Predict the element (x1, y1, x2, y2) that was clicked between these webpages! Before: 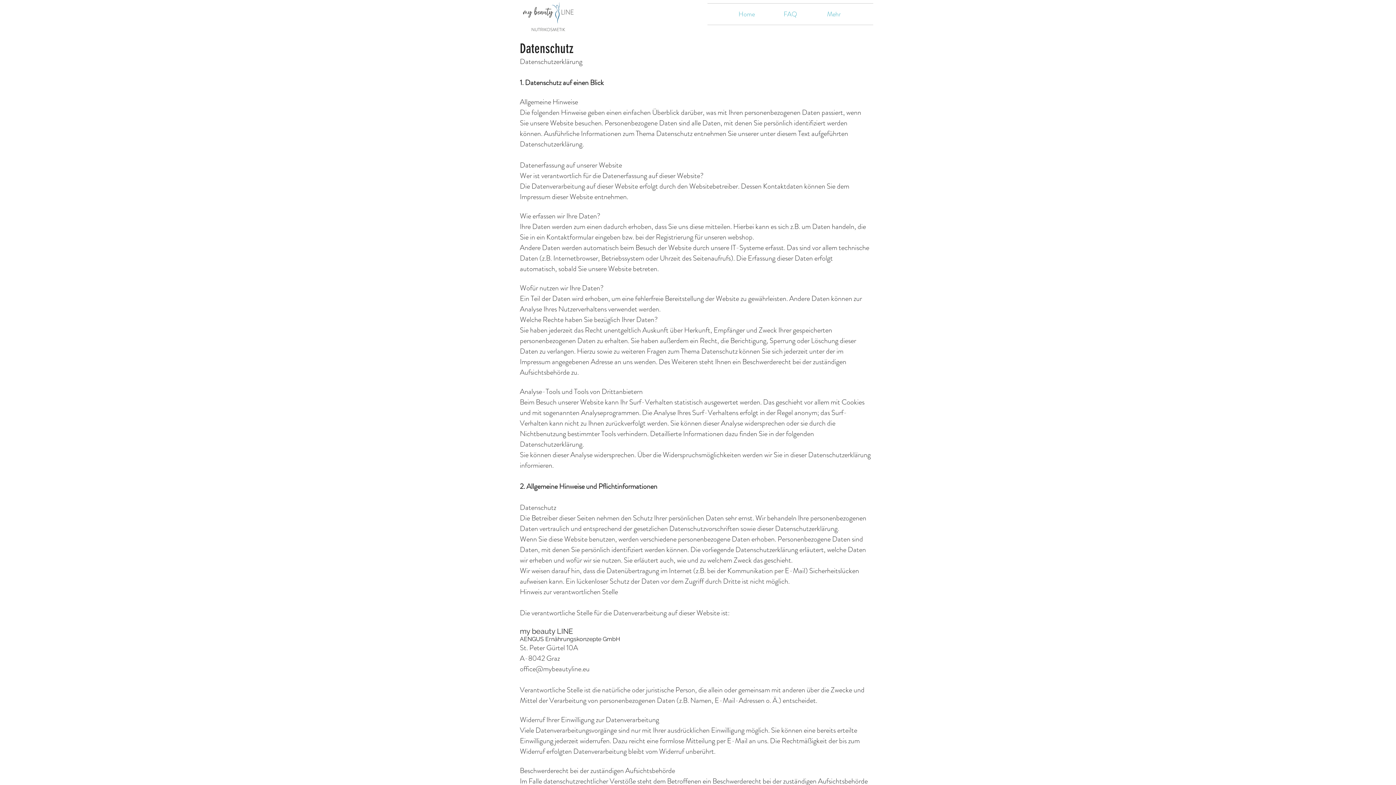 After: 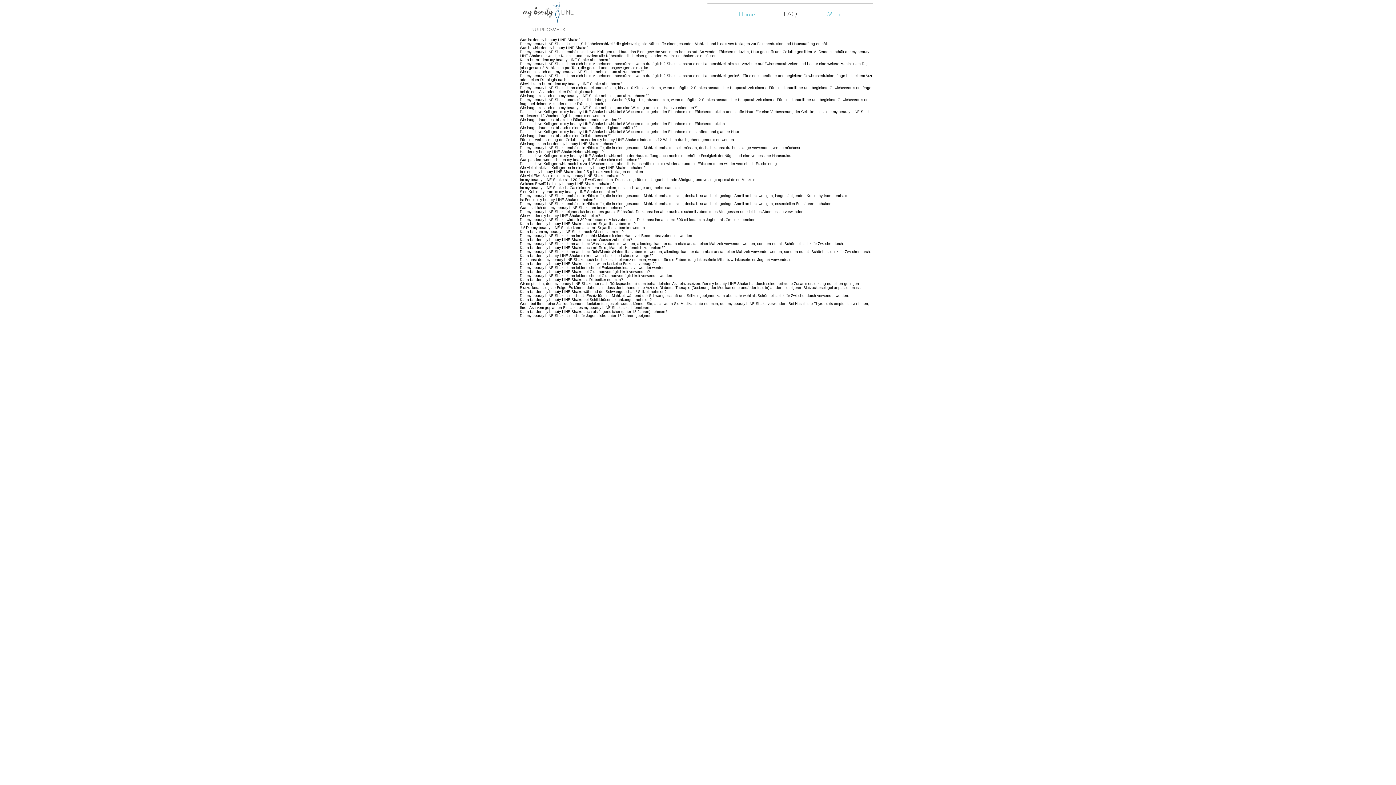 Action: label: FAQ bbox: (768, 3, 812, 24)